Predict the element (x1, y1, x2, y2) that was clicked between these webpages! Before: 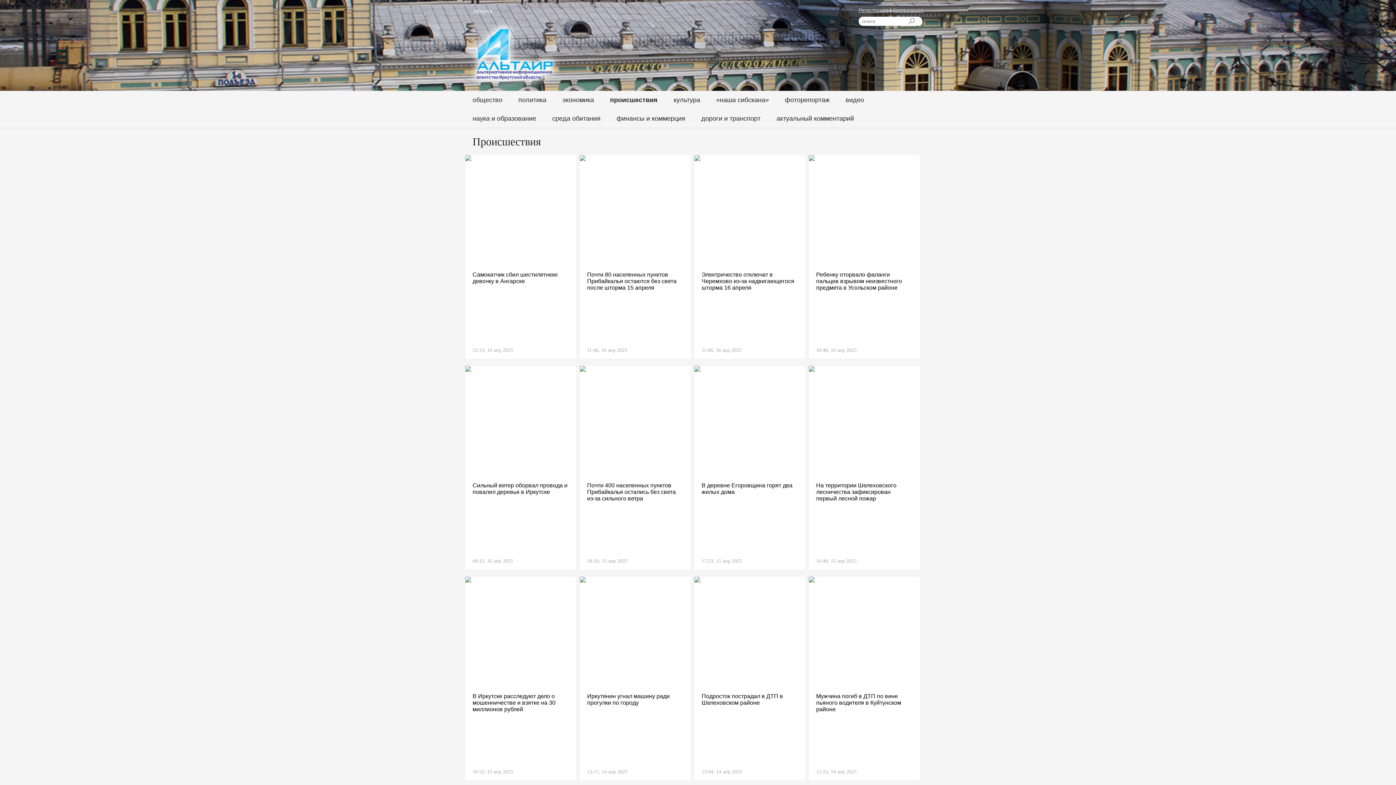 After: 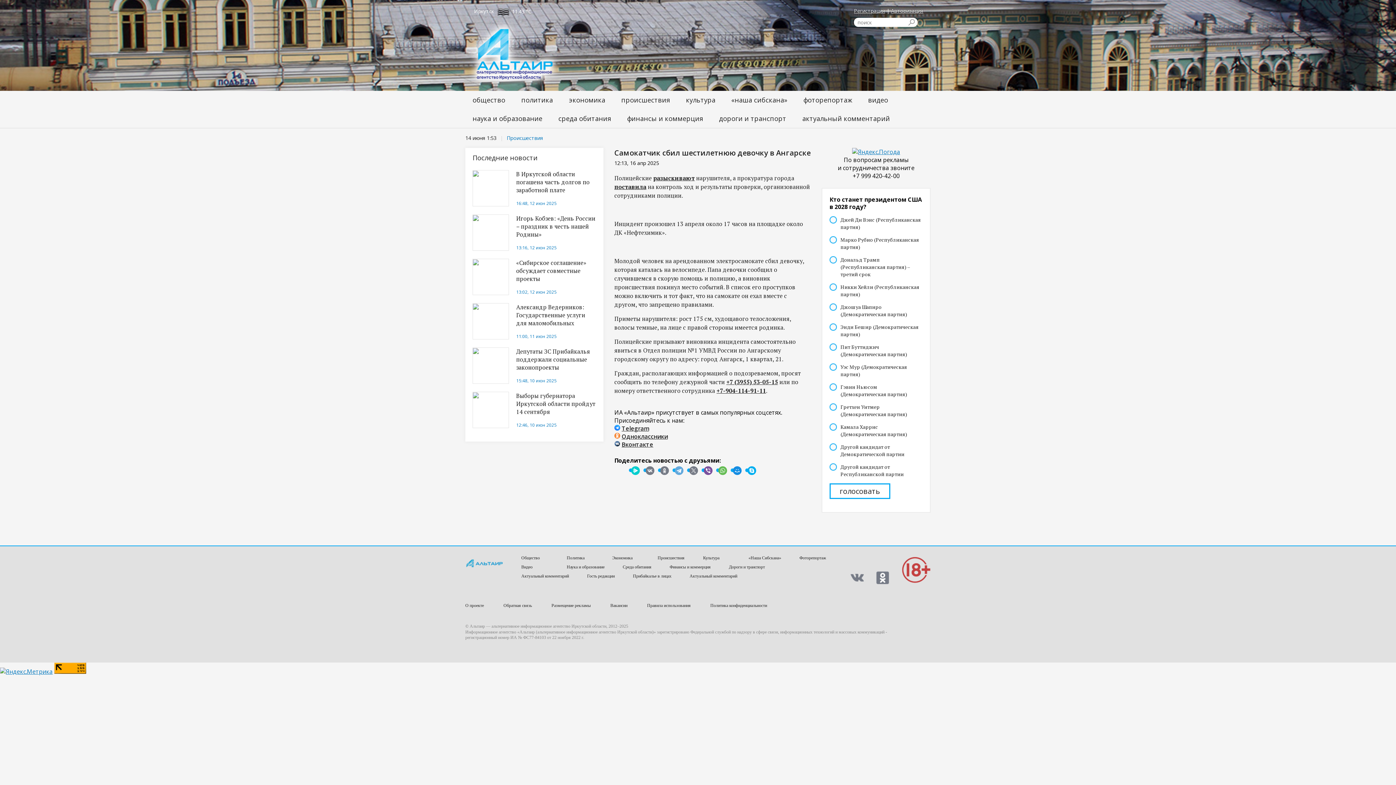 Action: bbox: (465, 156, 471, 162)